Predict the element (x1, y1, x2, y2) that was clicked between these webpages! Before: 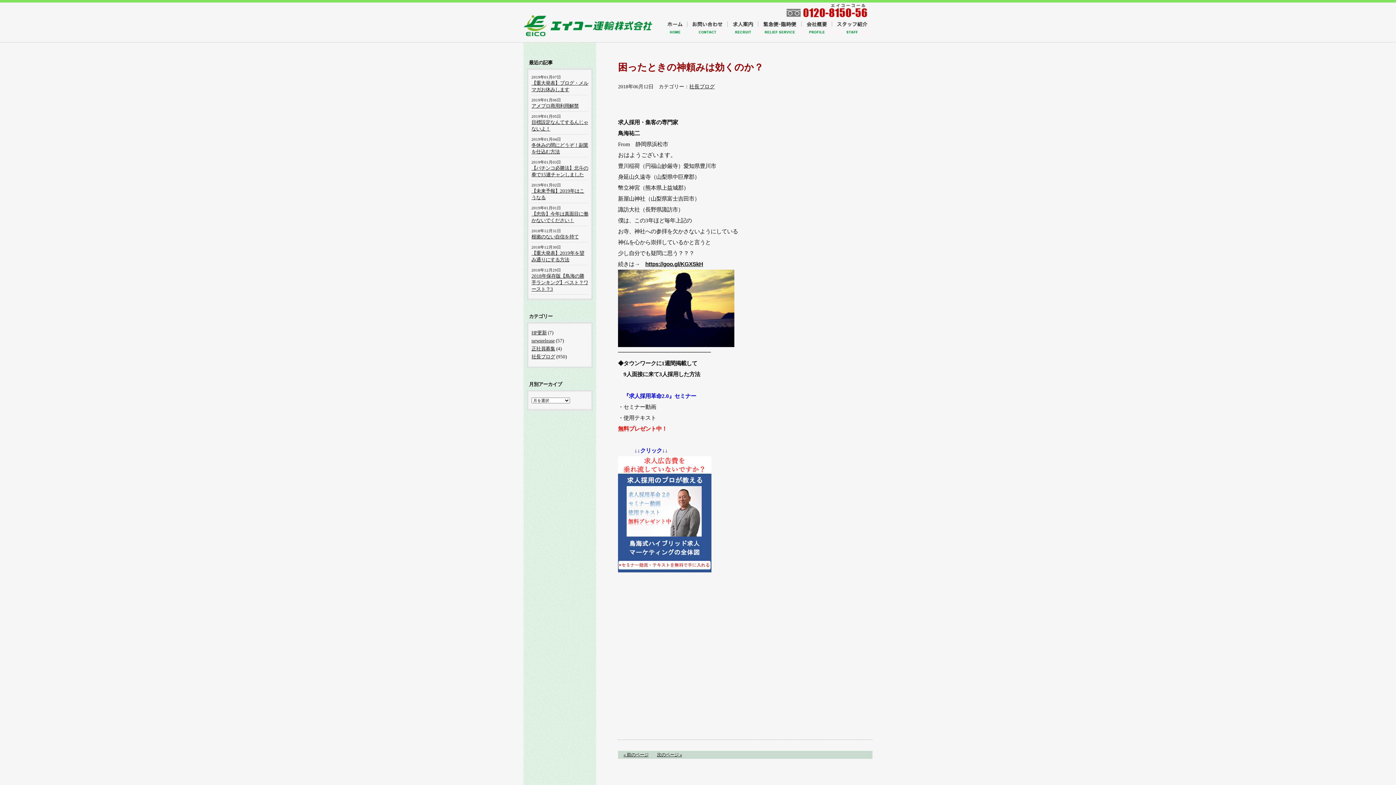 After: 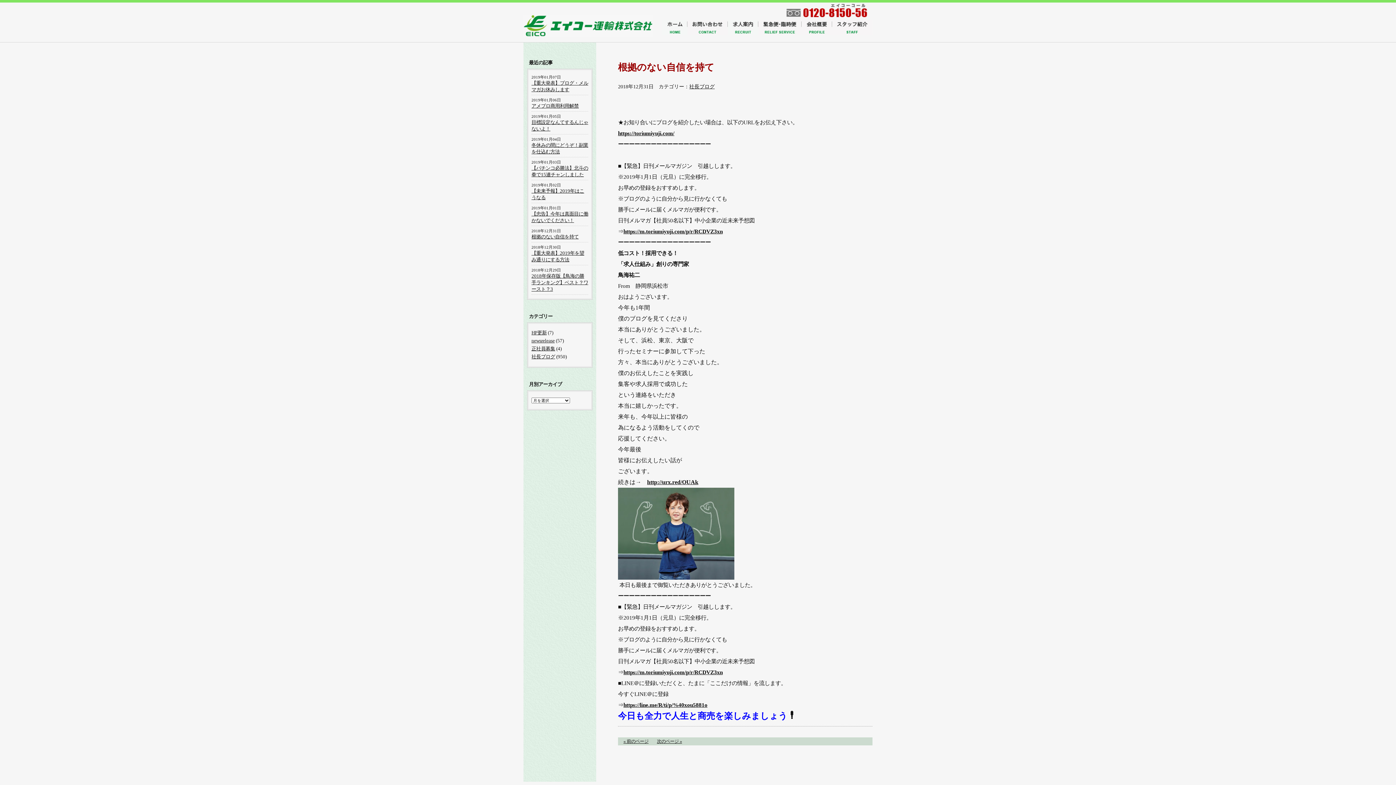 Action: bbox: (531, 234, 578, 239) label: 根拠のない自信を持て